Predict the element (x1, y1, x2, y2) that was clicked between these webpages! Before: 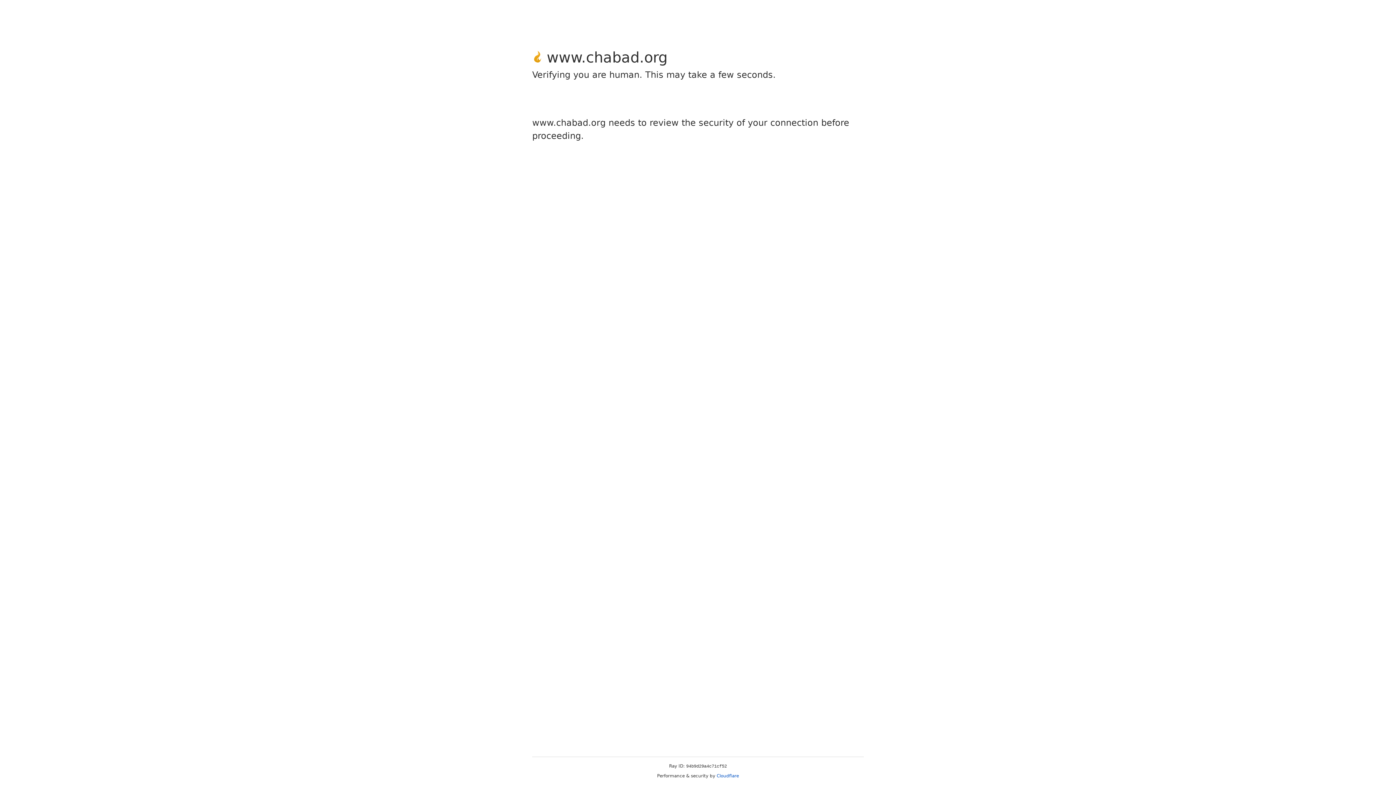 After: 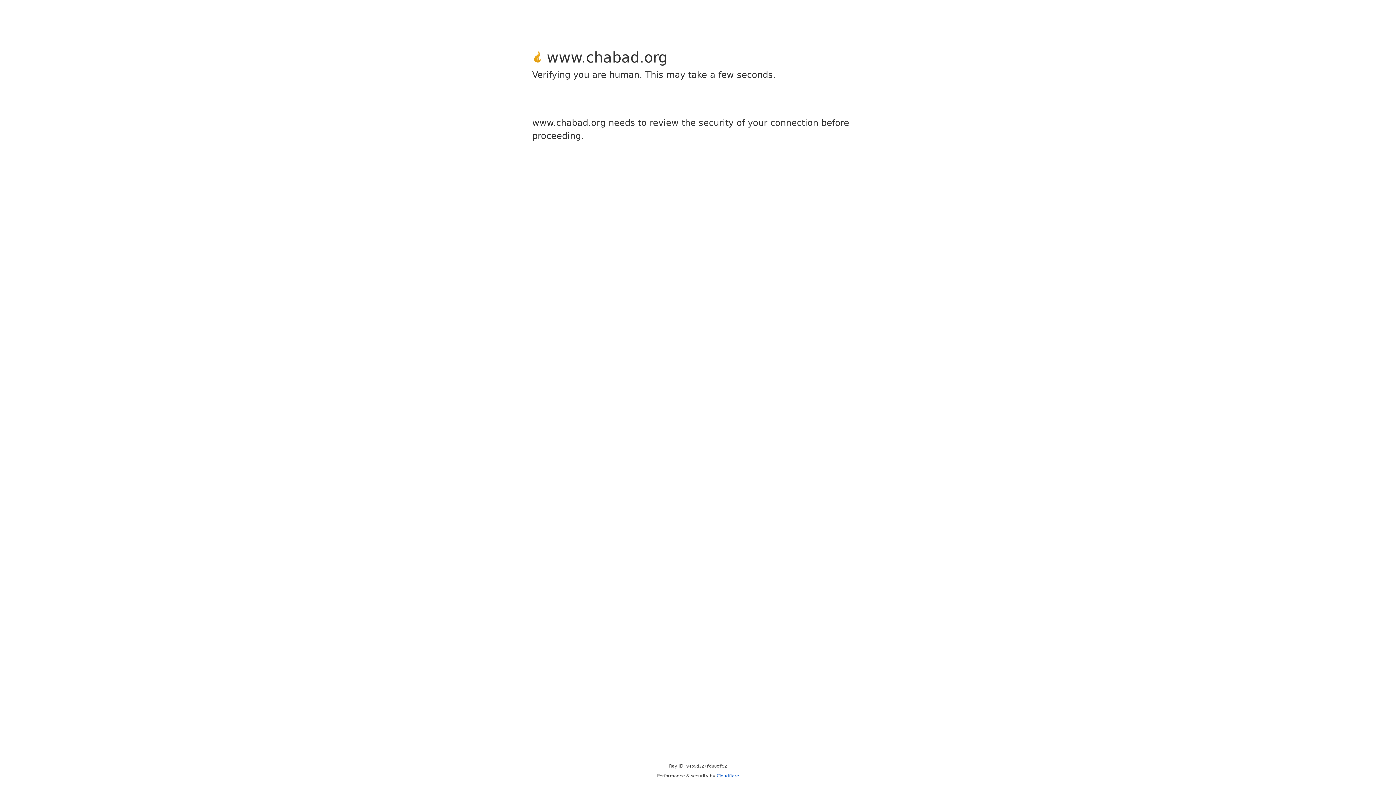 Action: bbox: (716, 773, 739, 778) label: Cloudflare